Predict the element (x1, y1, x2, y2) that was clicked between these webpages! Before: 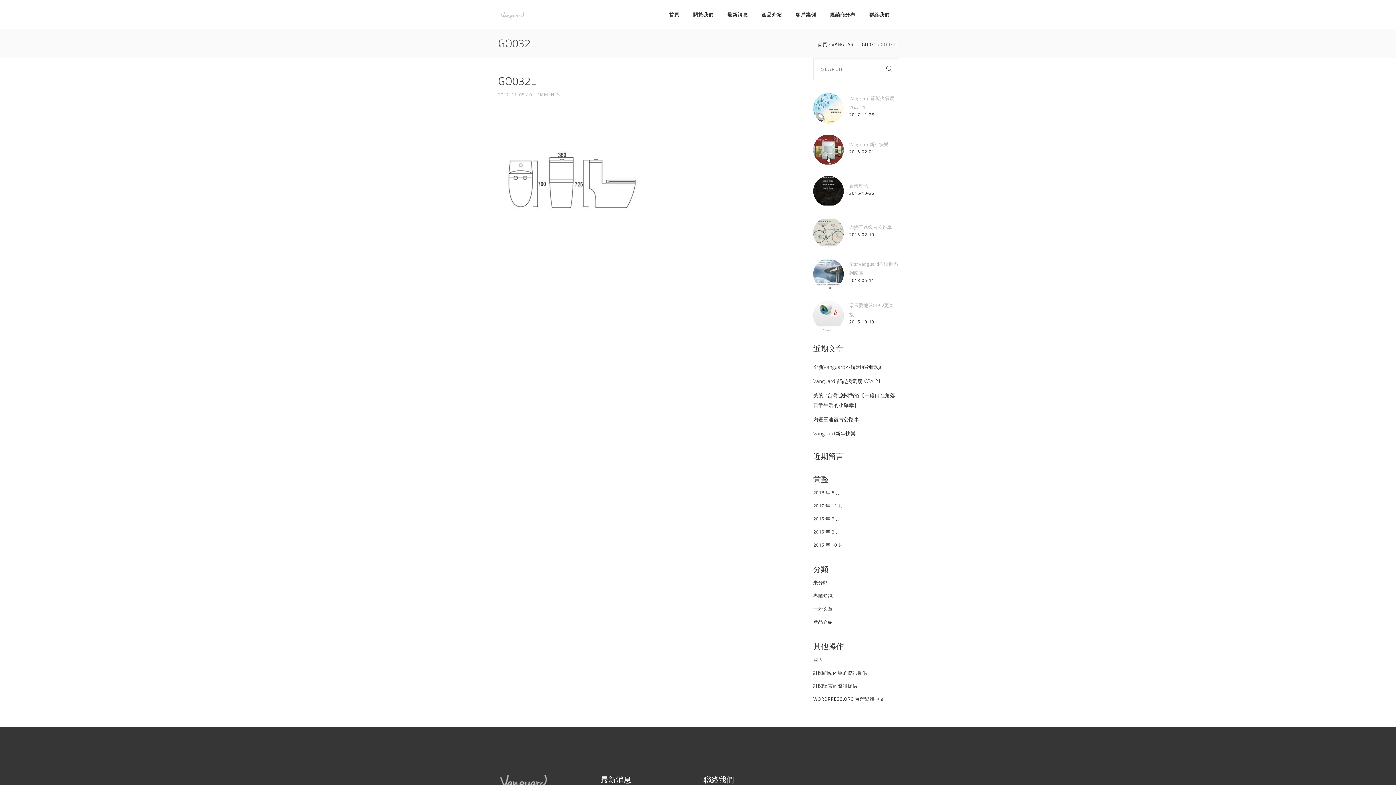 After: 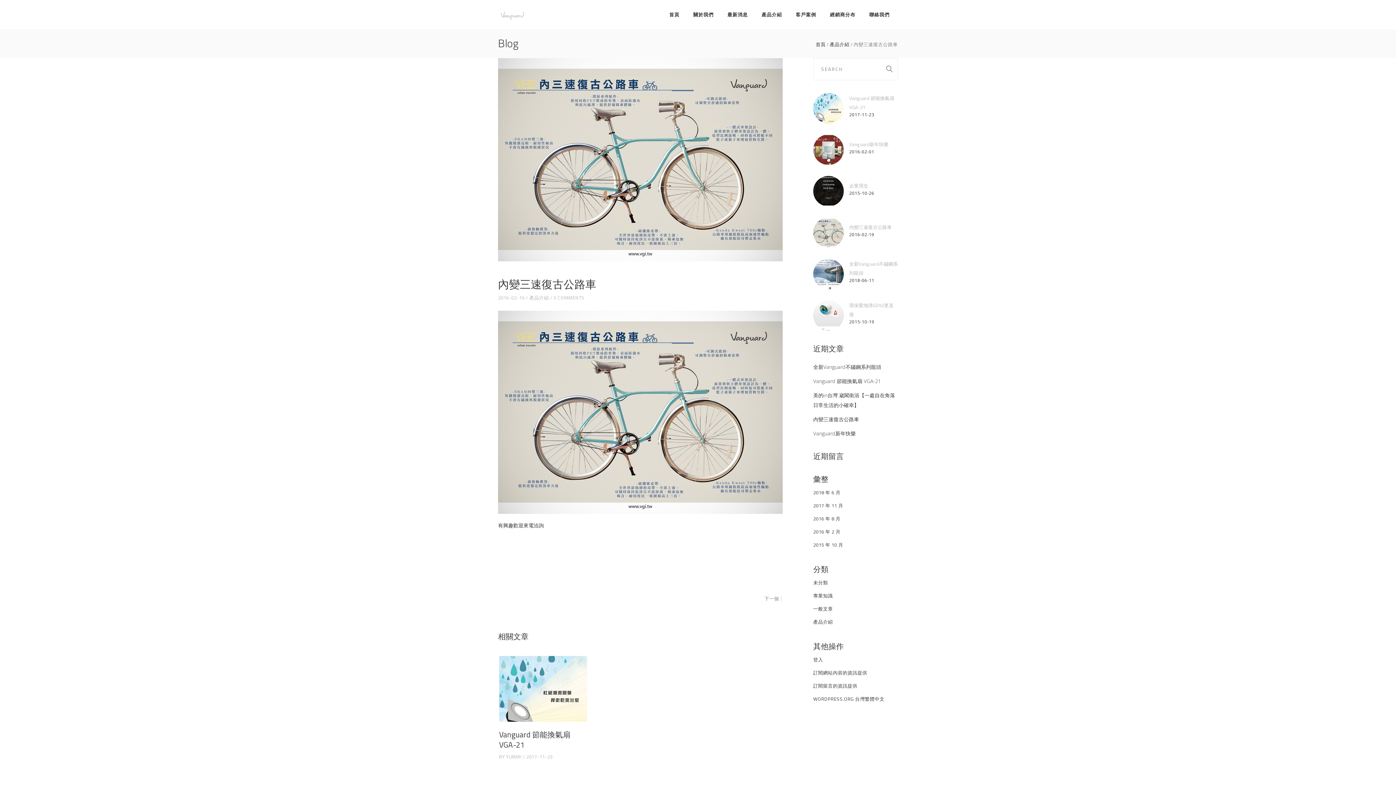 Action: bbox: (813, 217, 844, 248)